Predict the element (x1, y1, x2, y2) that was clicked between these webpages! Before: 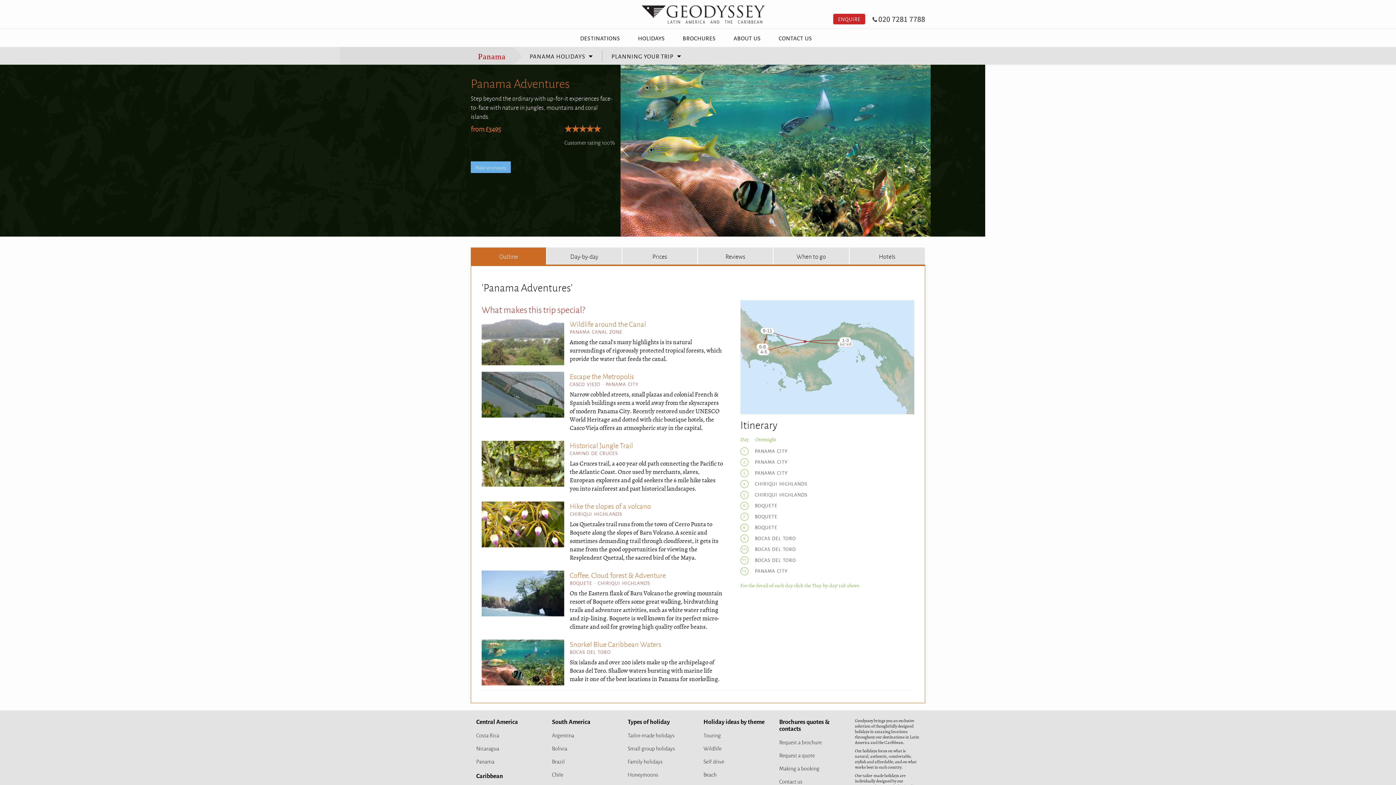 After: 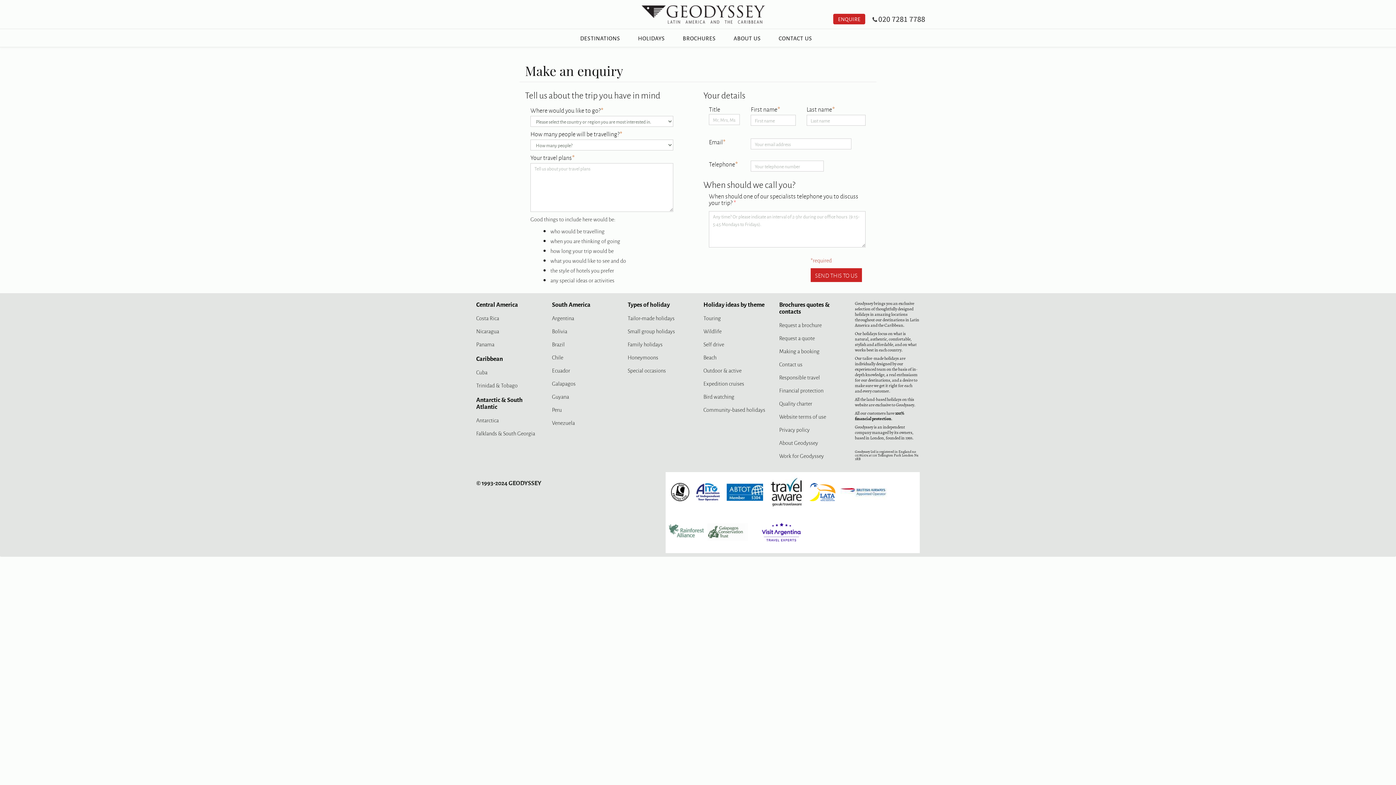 Action: label: Request a quote bbox: (779, 751, 815, 759)